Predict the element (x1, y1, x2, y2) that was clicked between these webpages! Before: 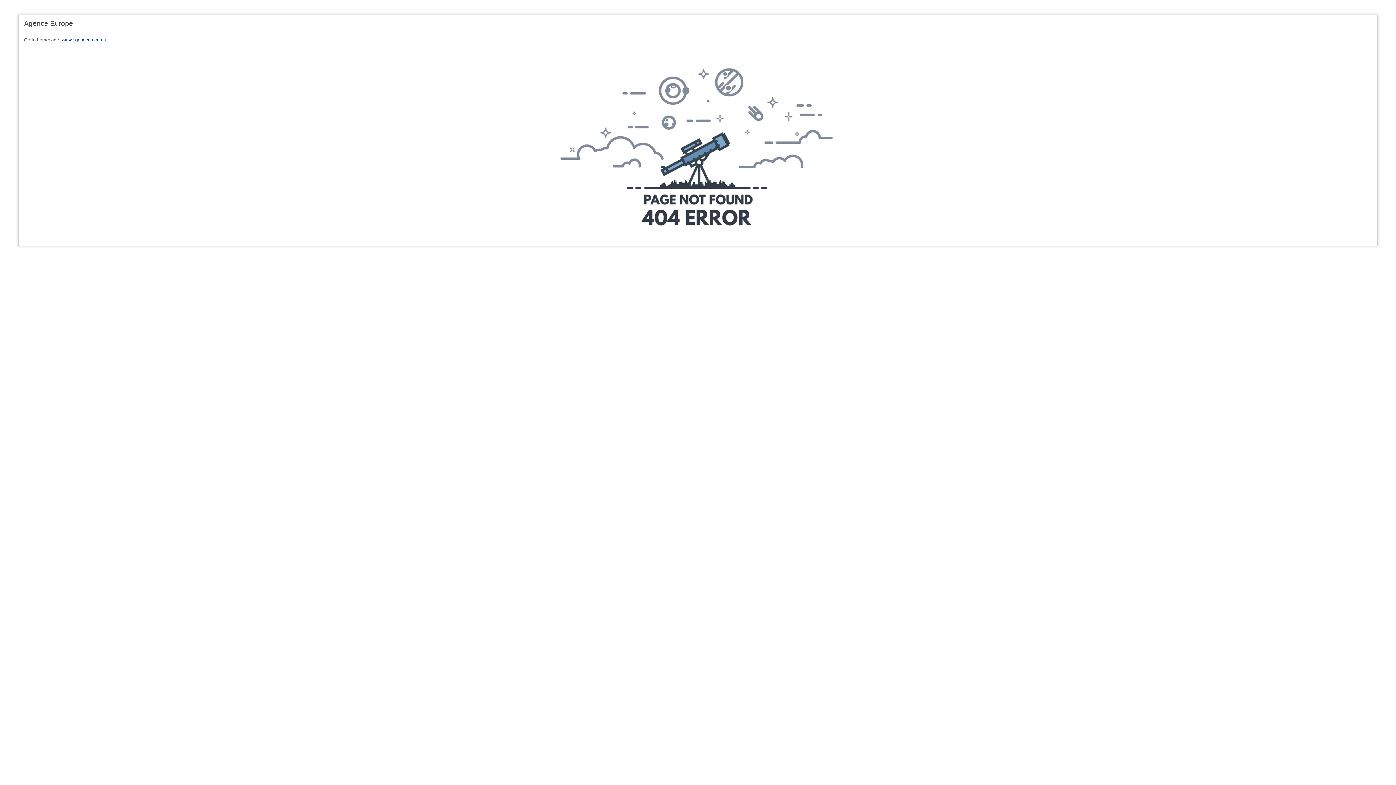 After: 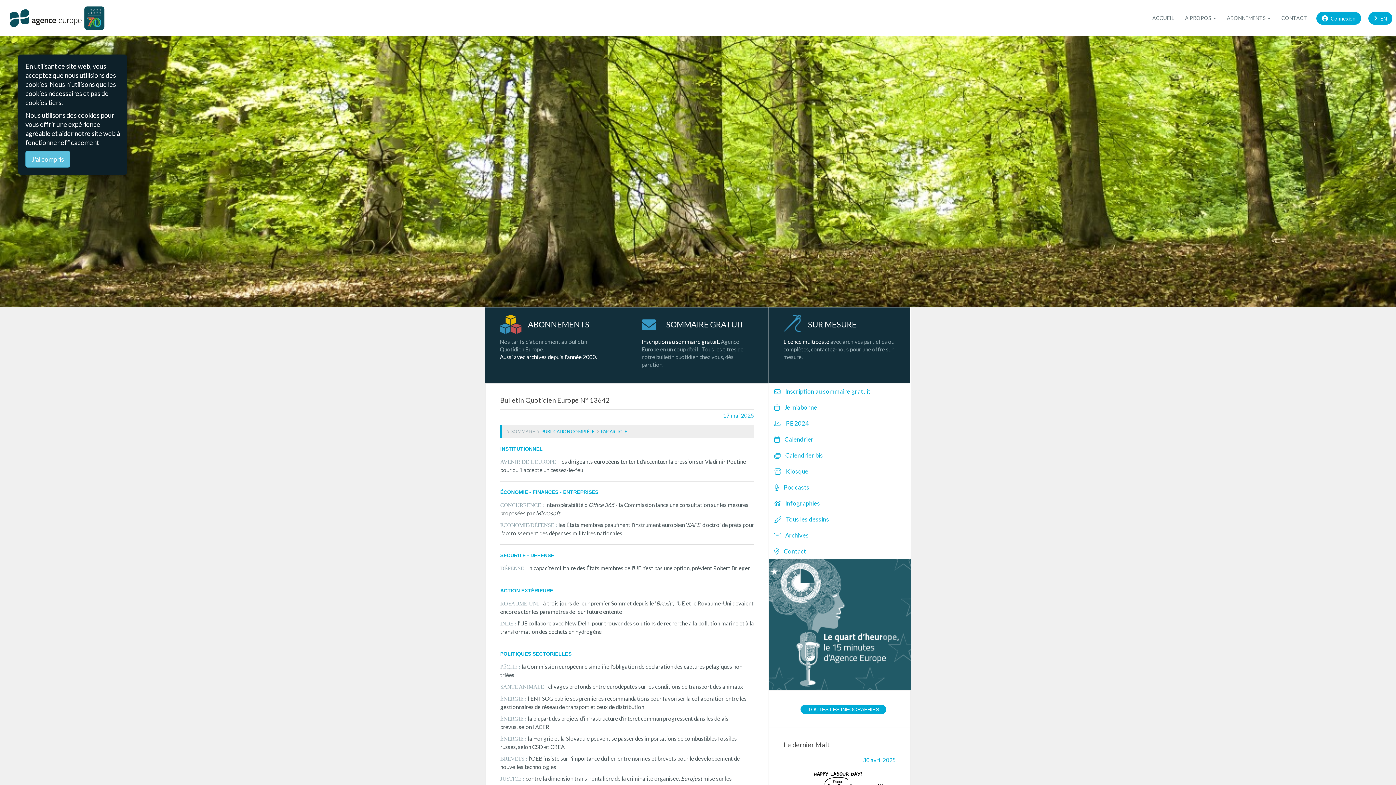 Action: label: www.agenceurope.eu bbox: (61, 37, 106, 42)